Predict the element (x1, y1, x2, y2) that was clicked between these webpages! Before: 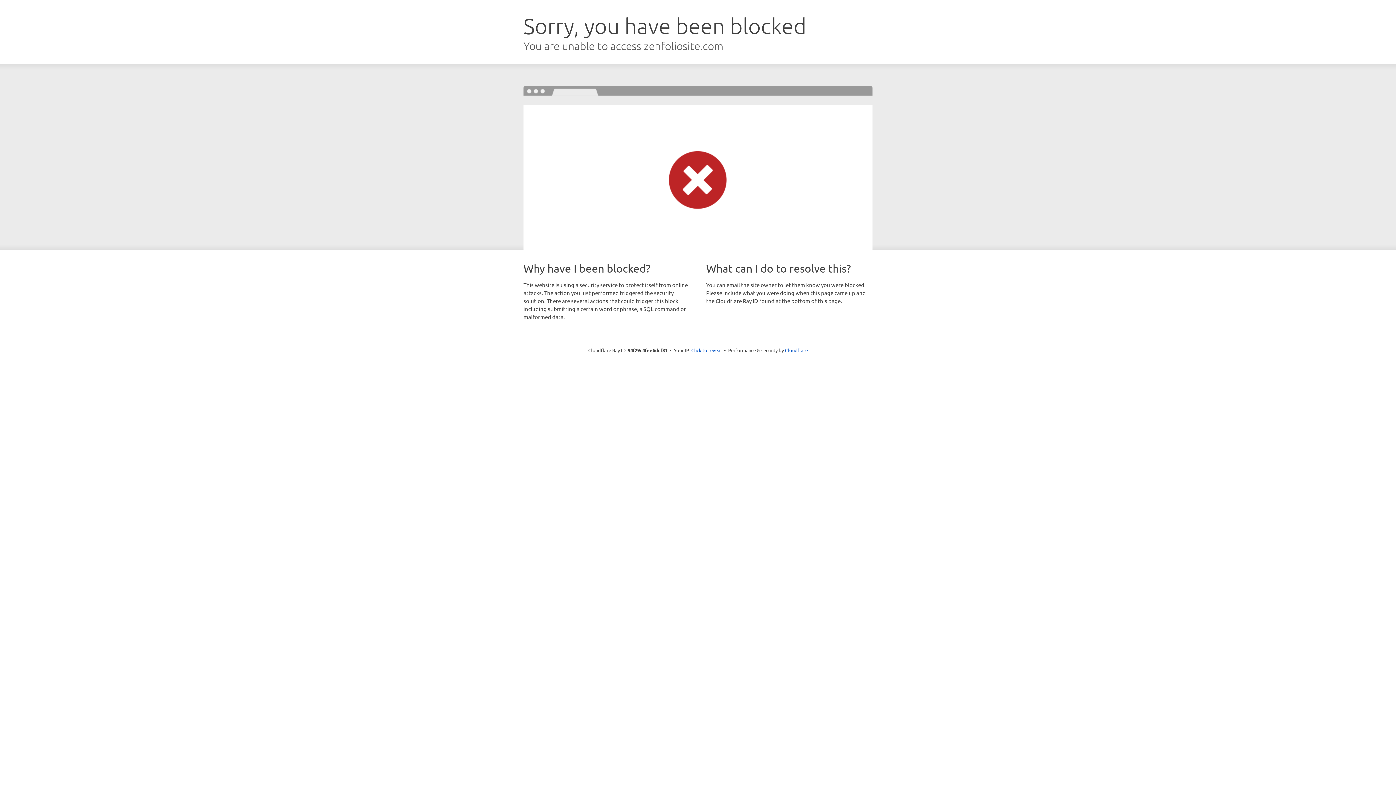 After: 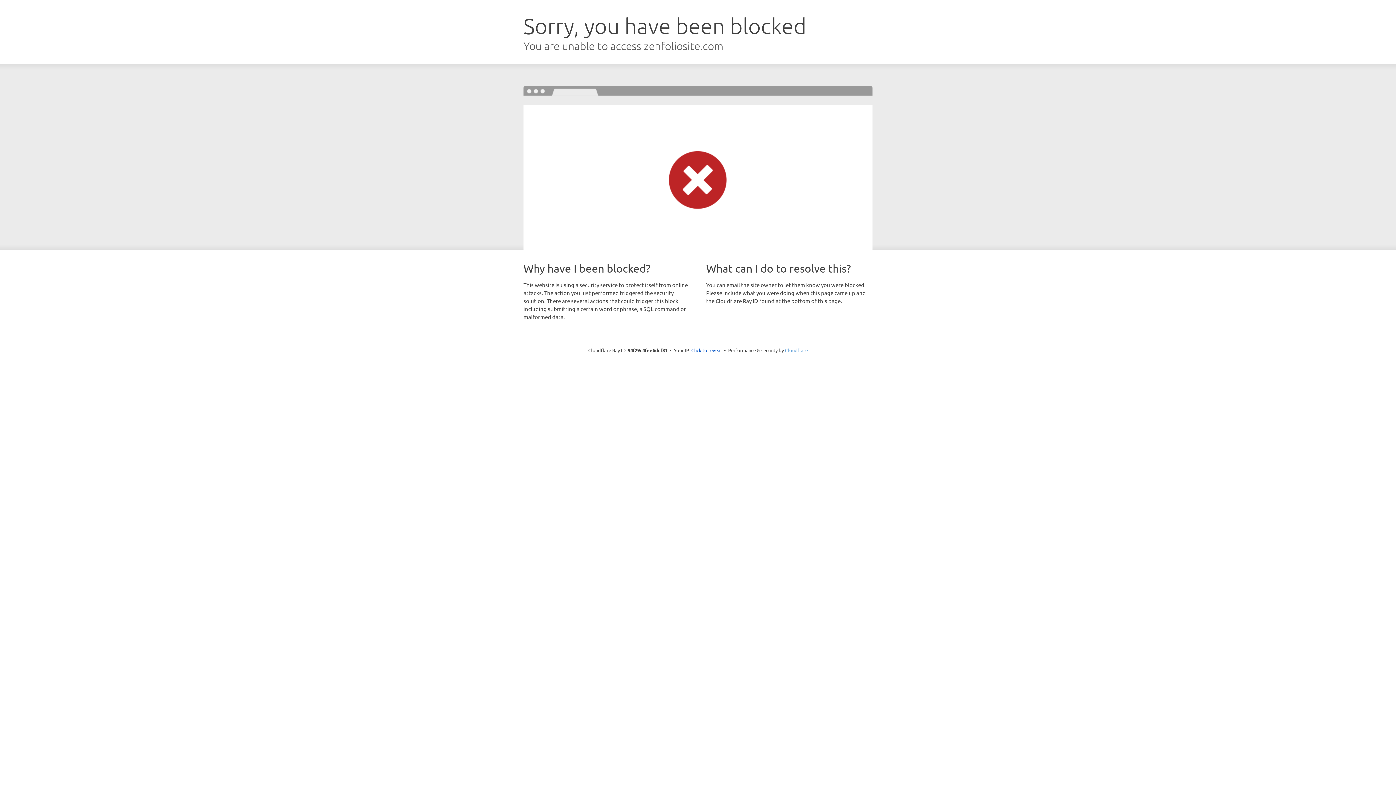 Action: label: Cloudflare bbox: (785, 347, 808, 353)